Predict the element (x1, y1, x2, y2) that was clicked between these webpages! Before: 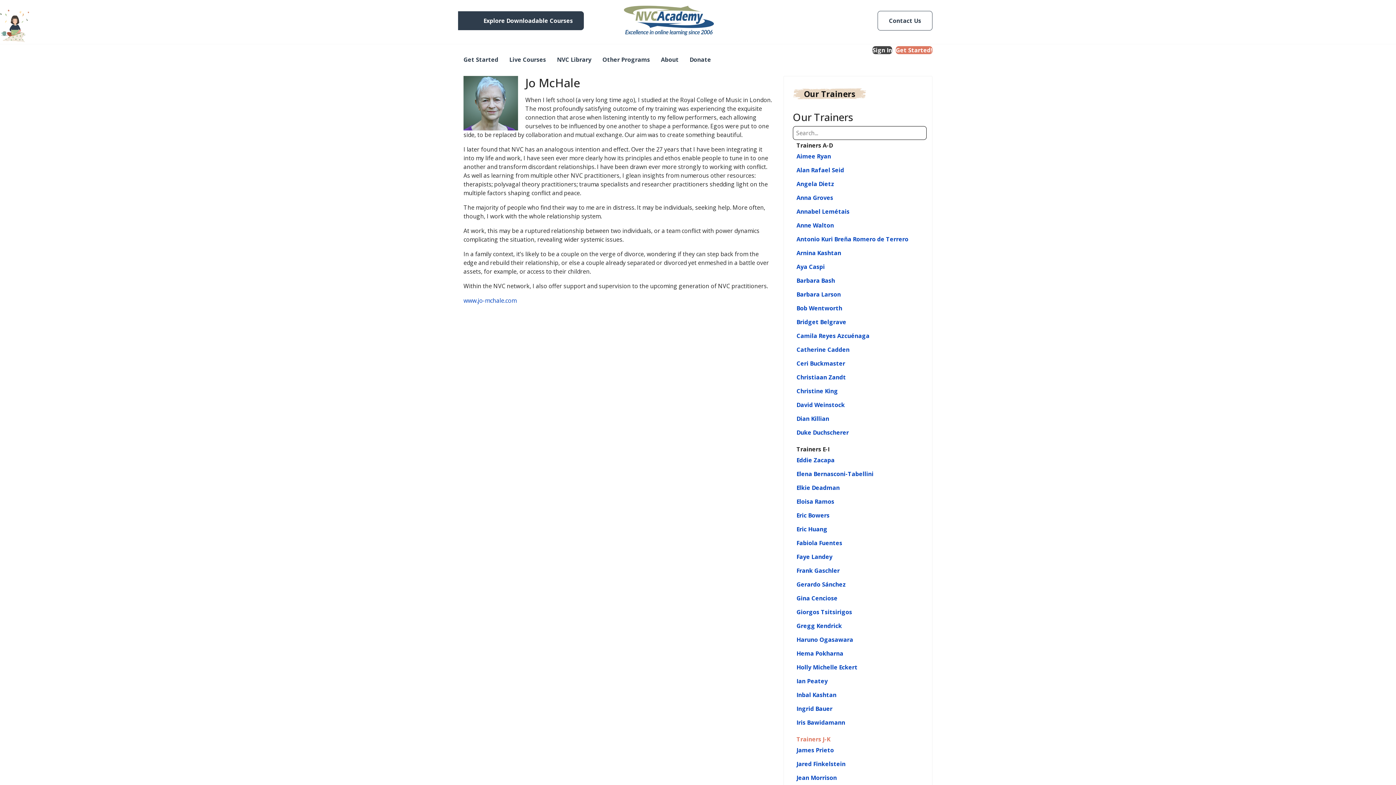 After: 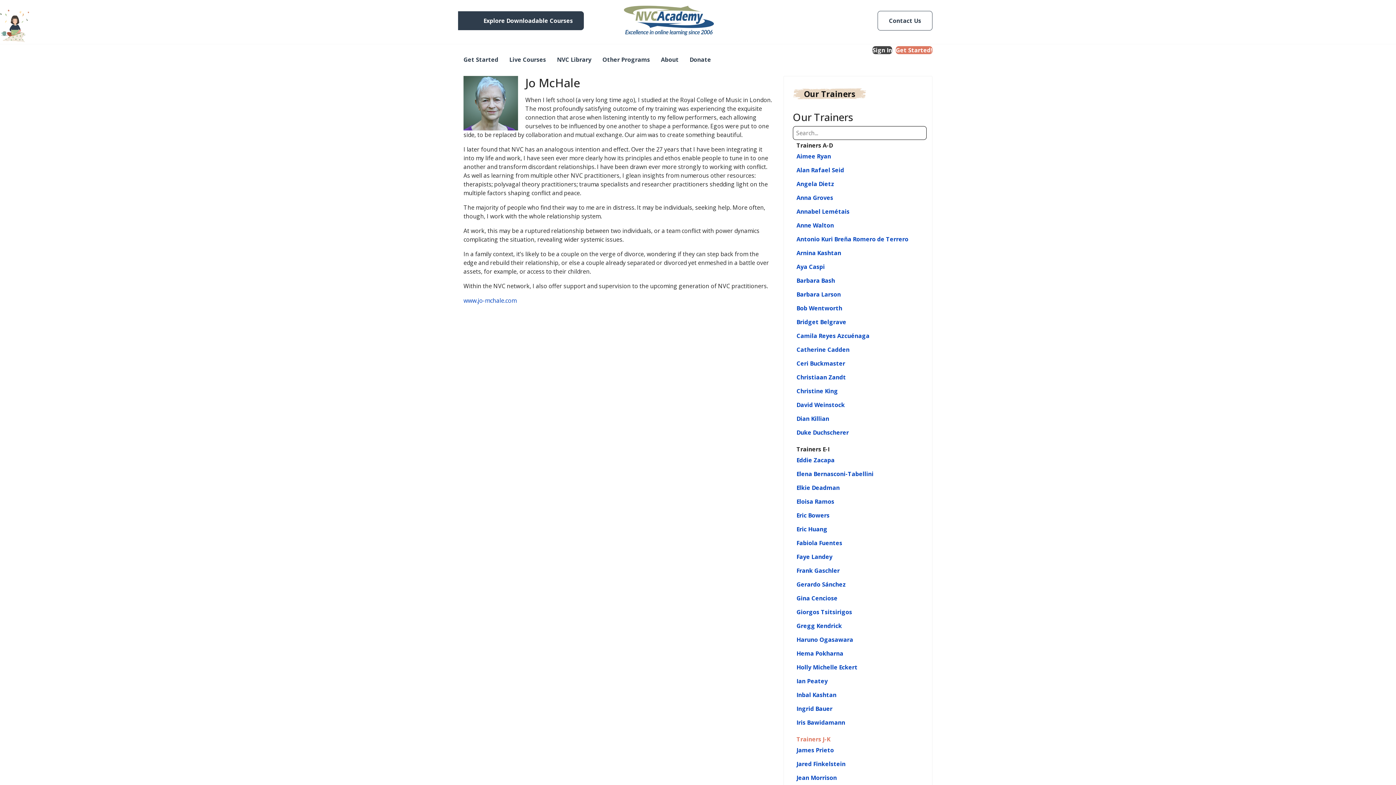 Action: label: Trainers A-D bbox: (796, 141, 833, 149)